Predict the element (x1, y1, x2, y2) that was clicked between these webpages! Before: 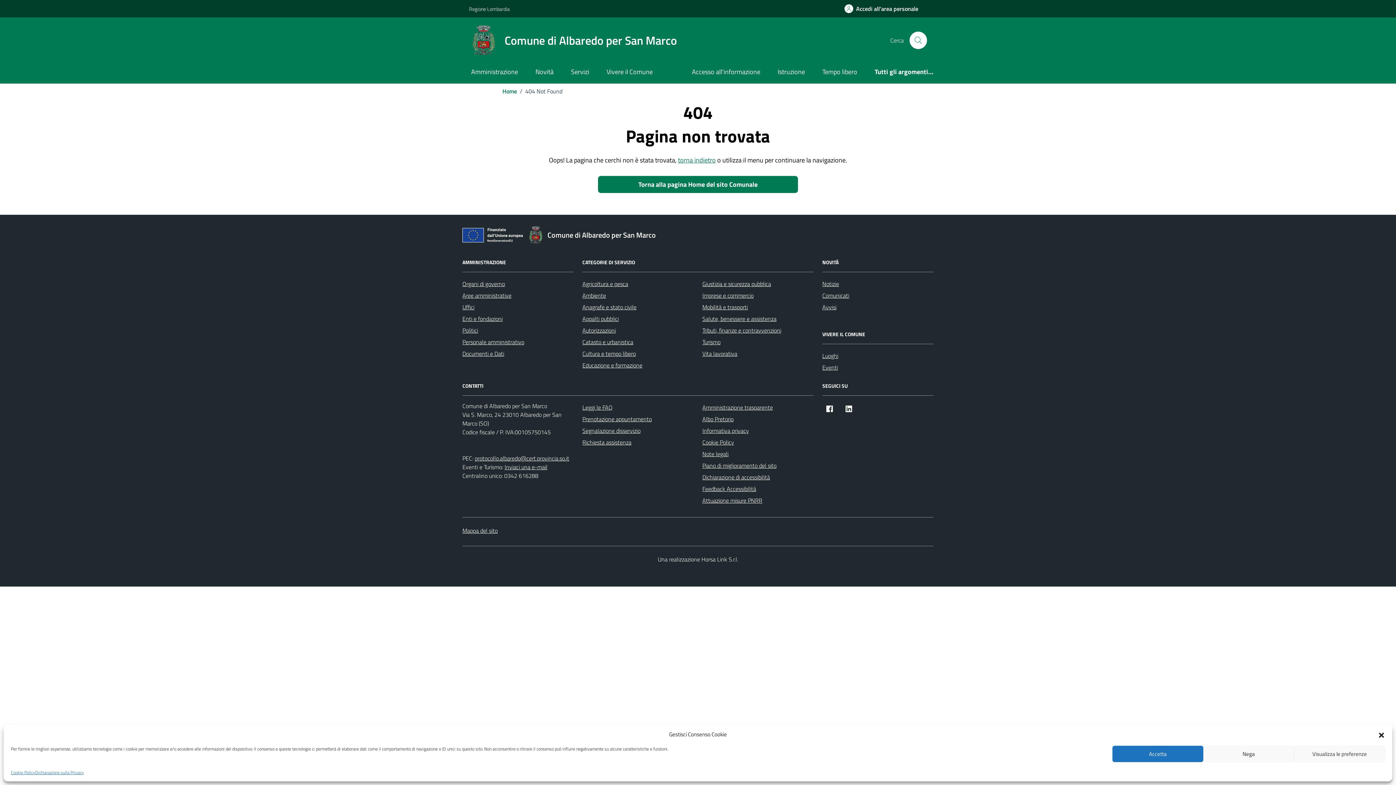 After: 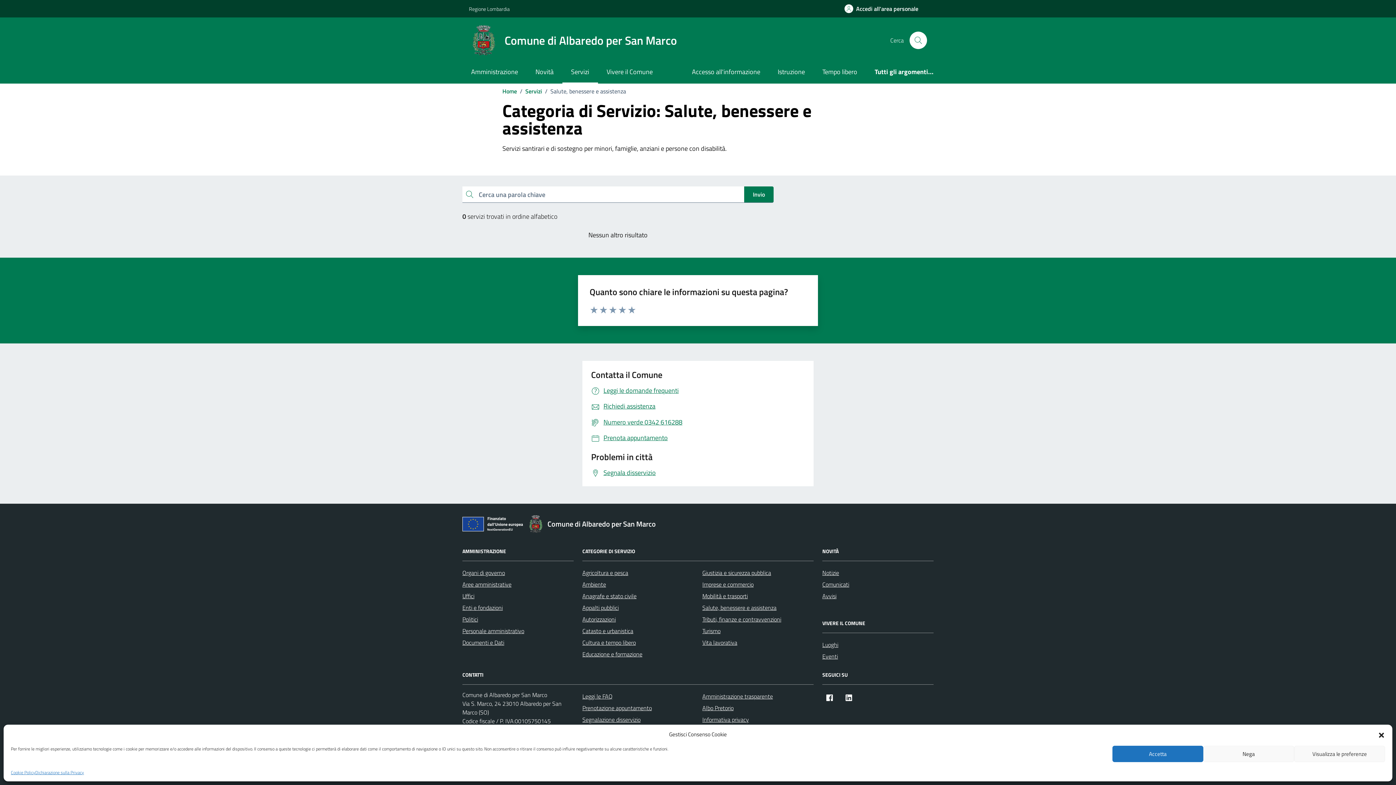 Action: label: Salute, benessere e assistenza bbox: (702, 313, 776, 324)